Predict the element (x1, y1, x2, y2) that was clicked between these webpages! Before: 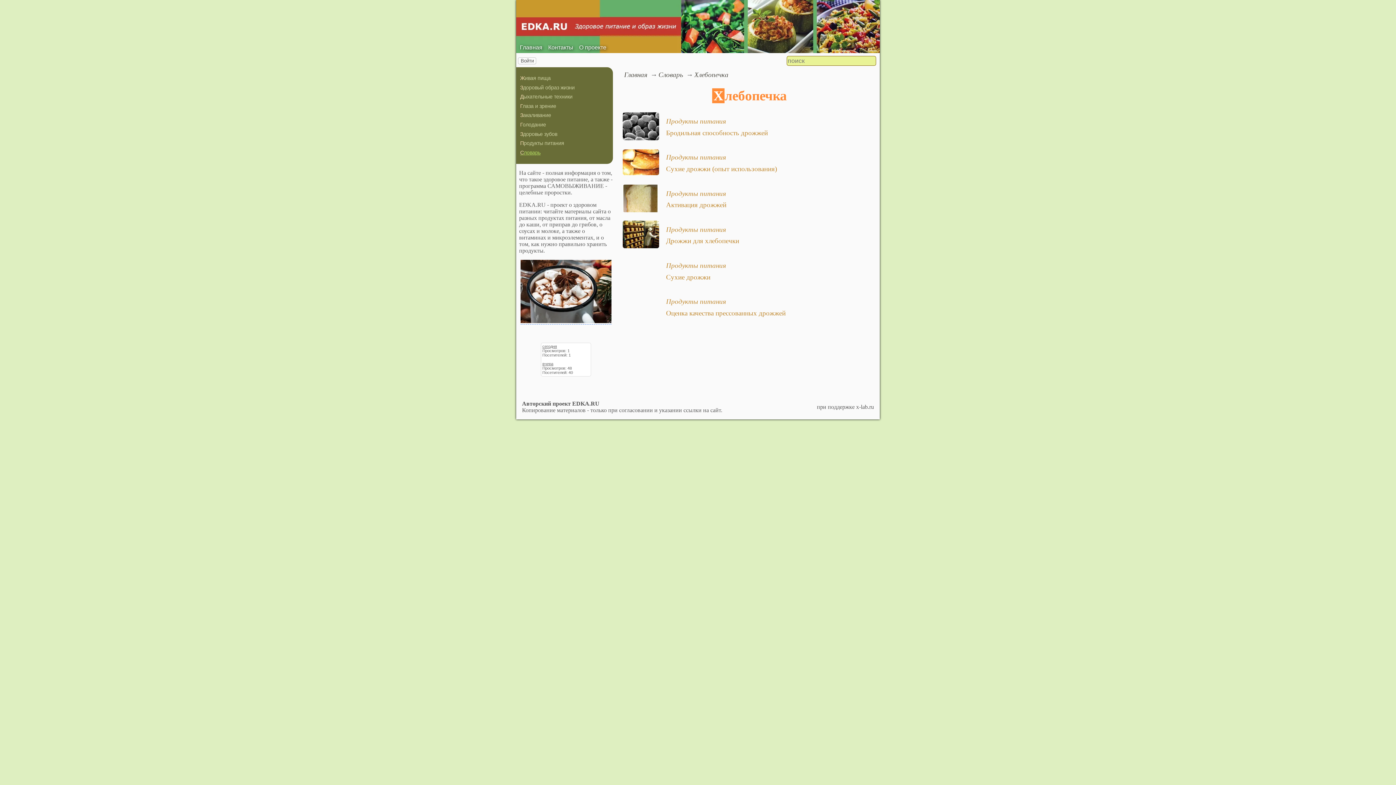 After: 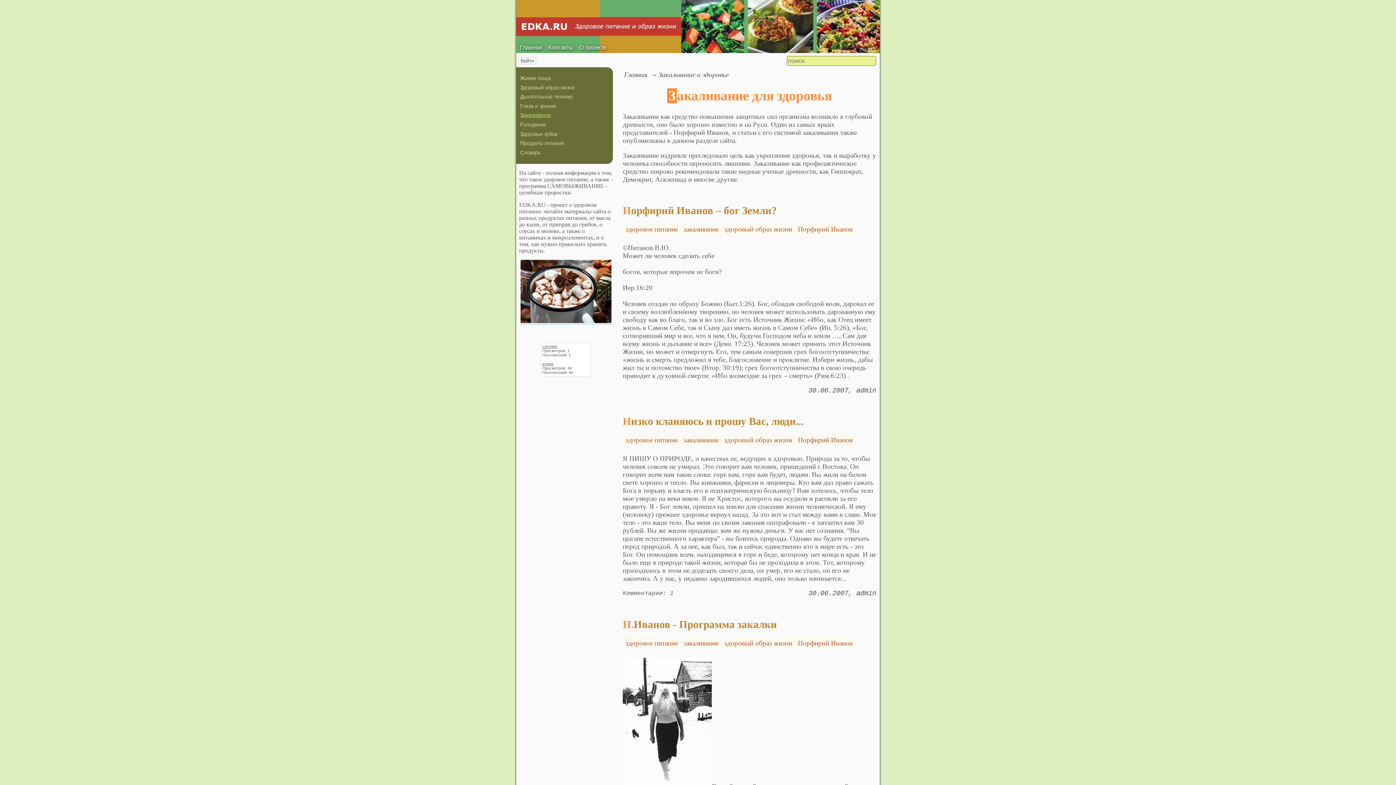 Action: bbox: (520, 112, 551, 118) label: Закаливание